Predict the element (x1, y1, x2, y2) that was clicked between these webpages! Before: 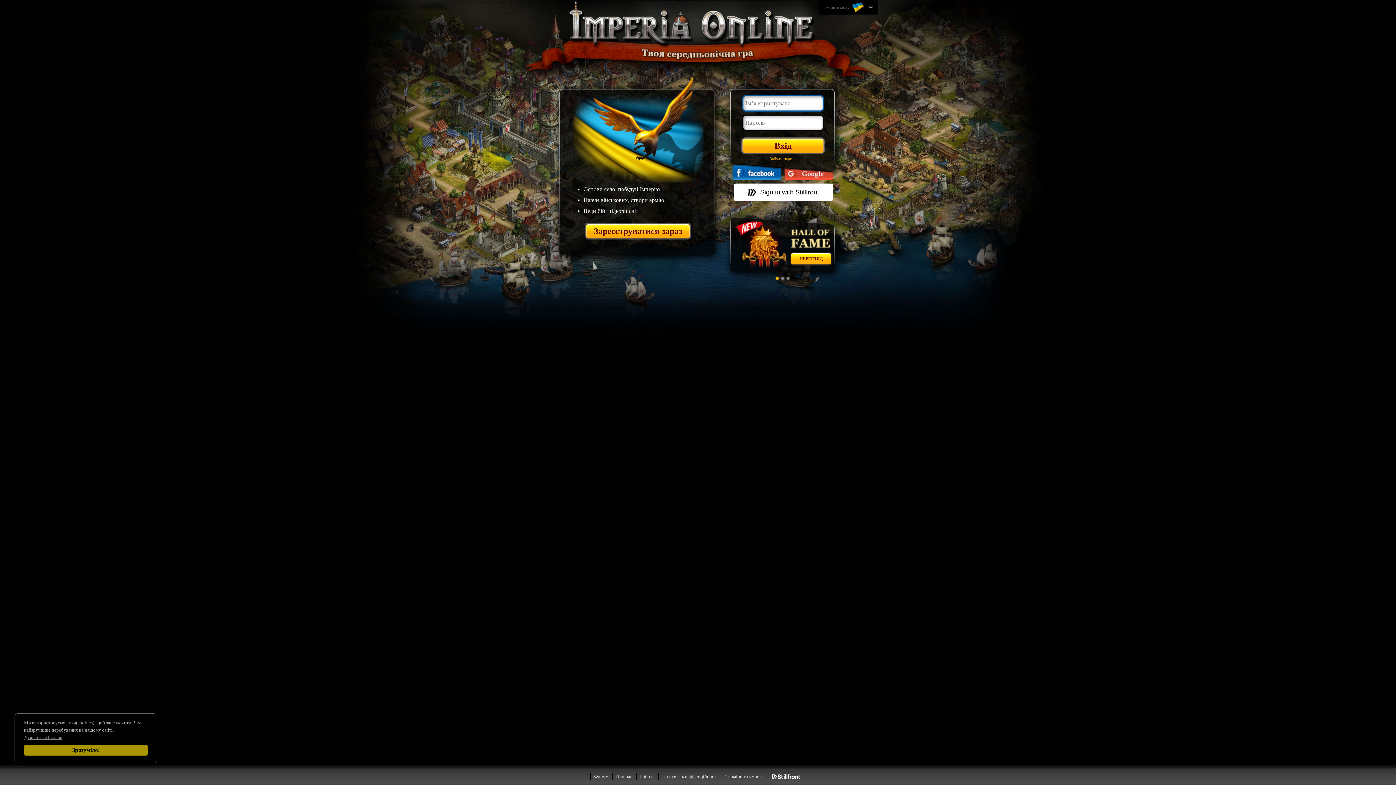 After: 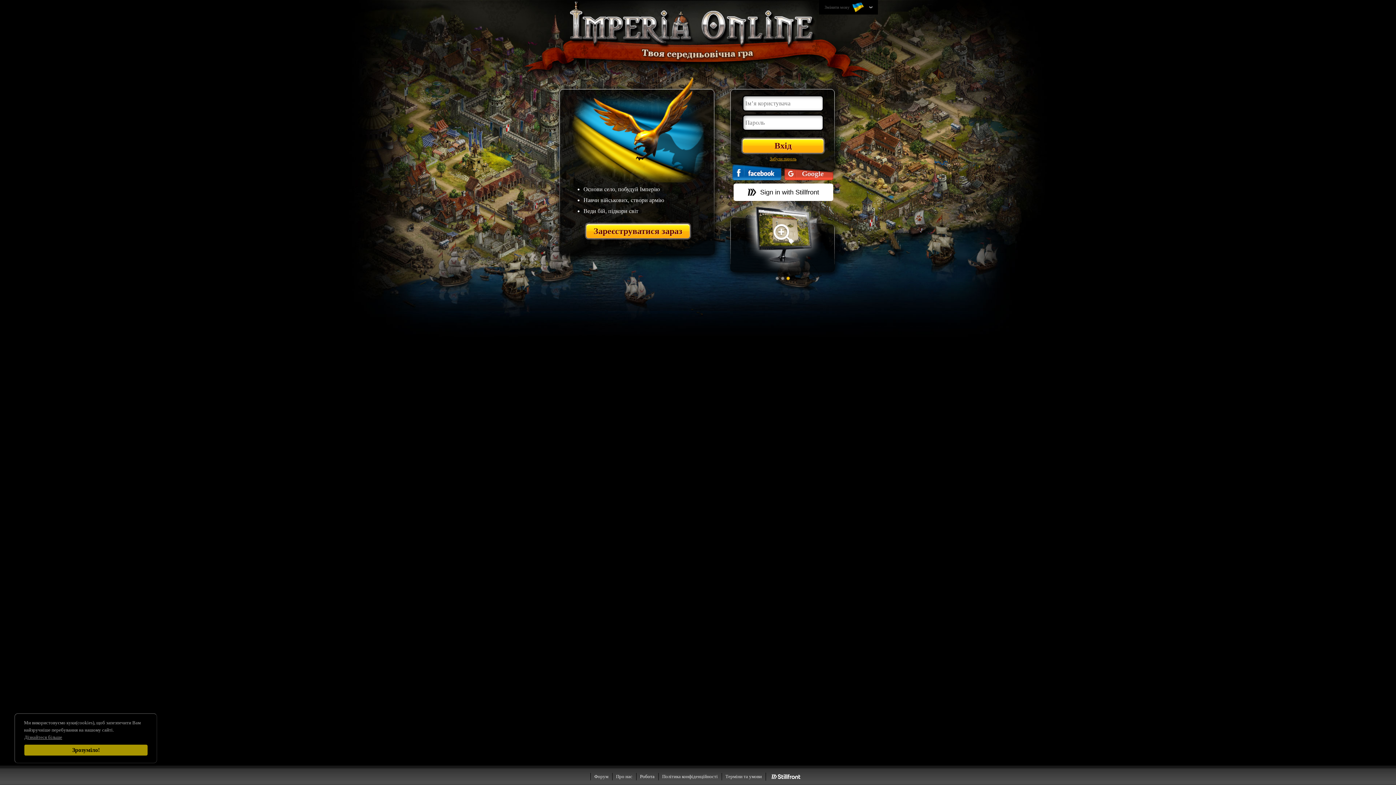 Action: bbox: (636, 773, 658, 780) label: Робота